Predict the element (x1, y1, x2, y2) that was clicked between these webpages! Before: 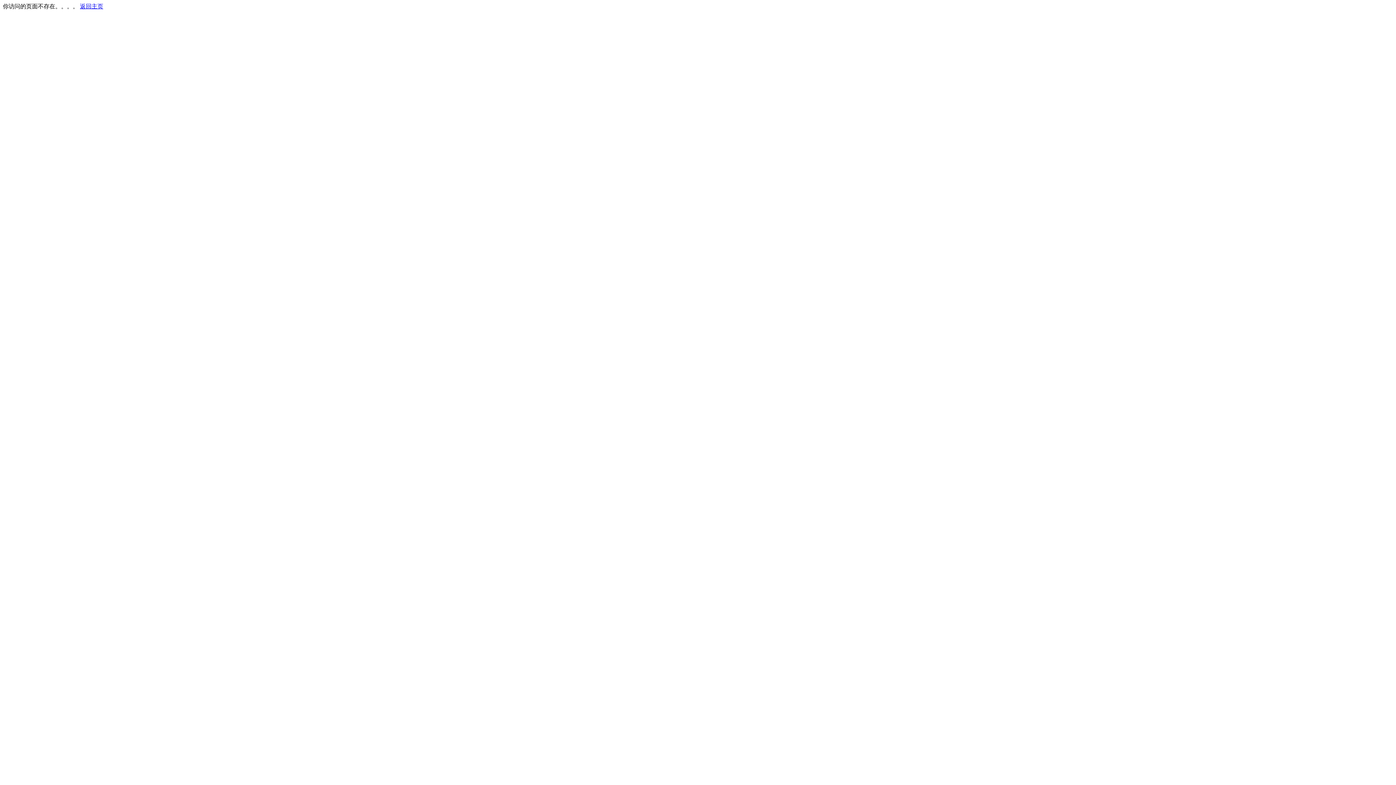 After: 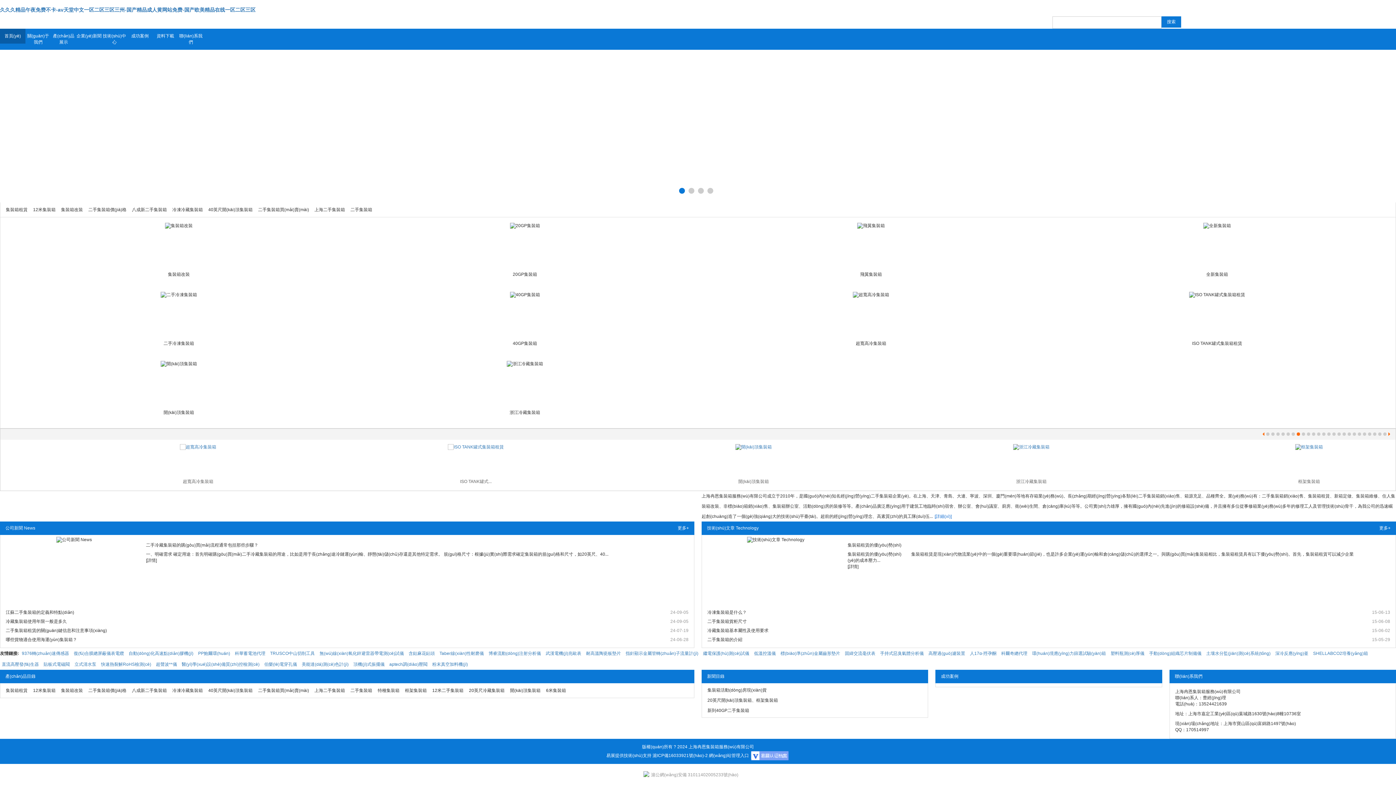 Action: label: 返回主页 bbox: (80, 3, 103, 9)